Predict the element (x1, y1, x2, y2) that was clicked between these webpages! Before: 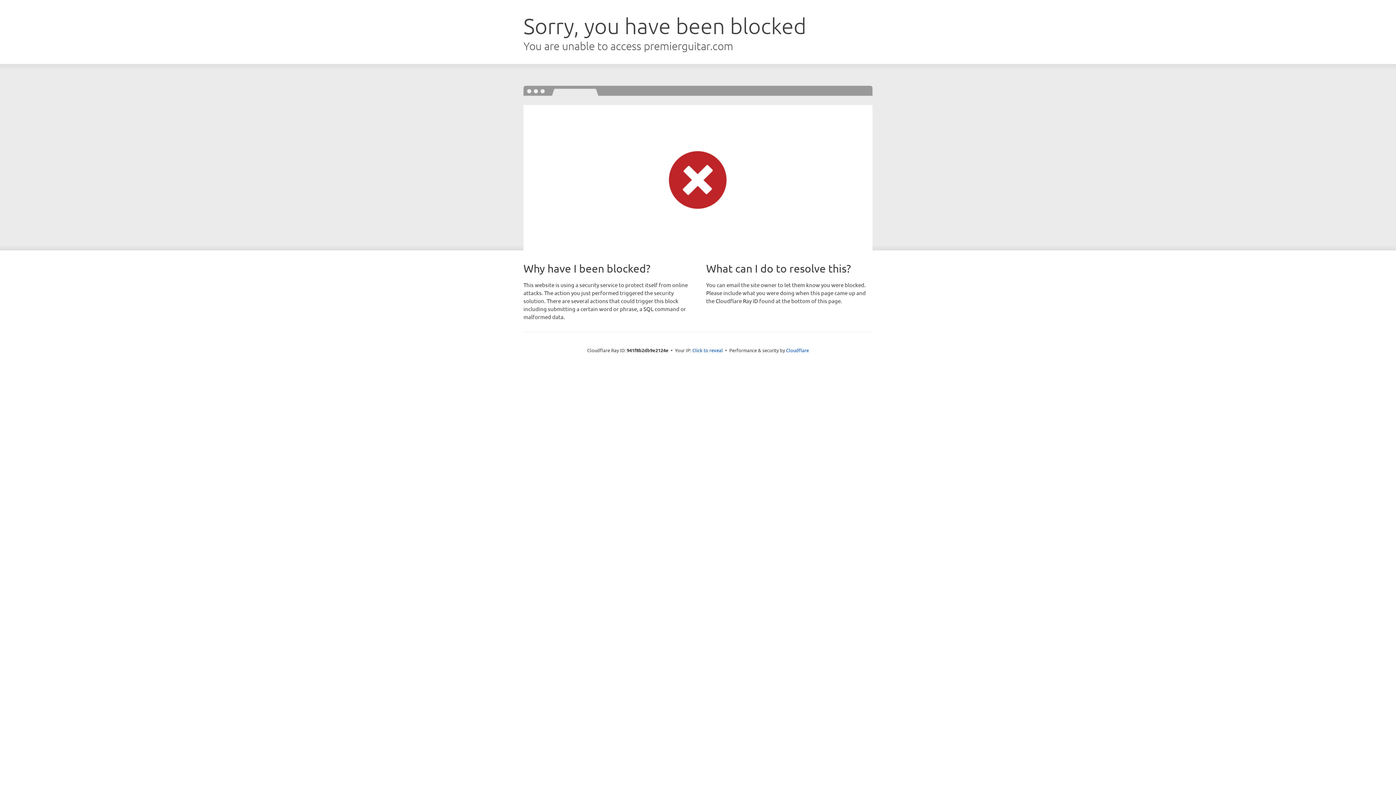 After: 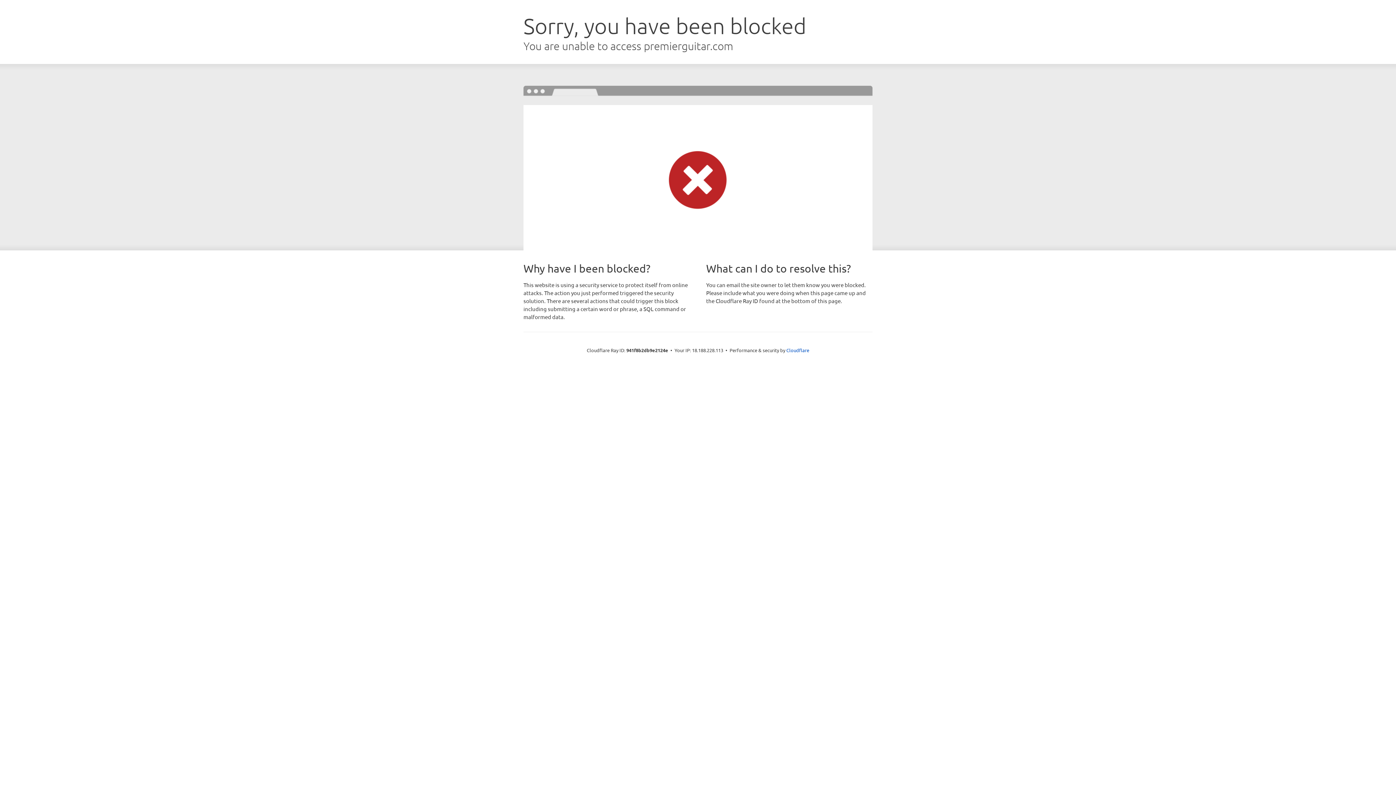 Action: label: Click to reveal bbox: (692, 346, 723, 353)